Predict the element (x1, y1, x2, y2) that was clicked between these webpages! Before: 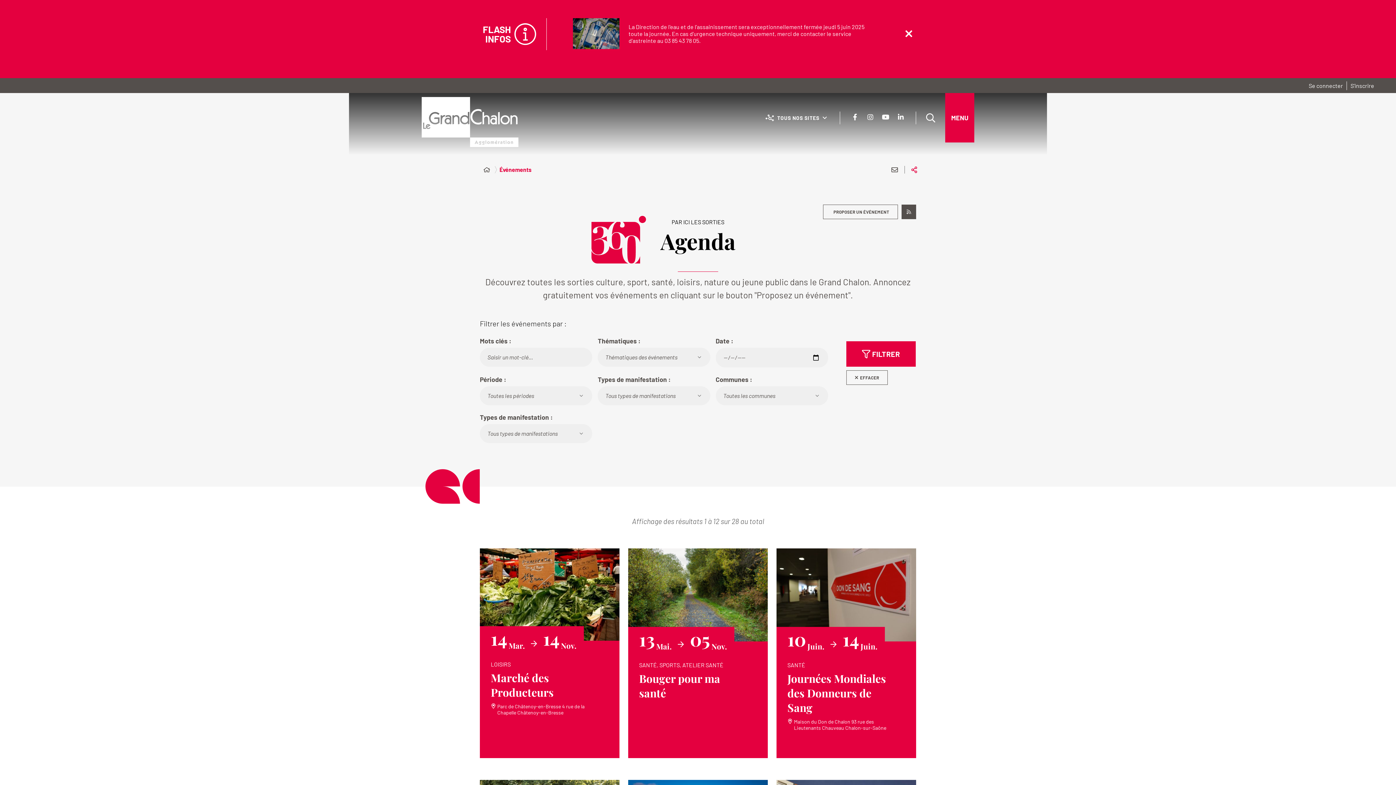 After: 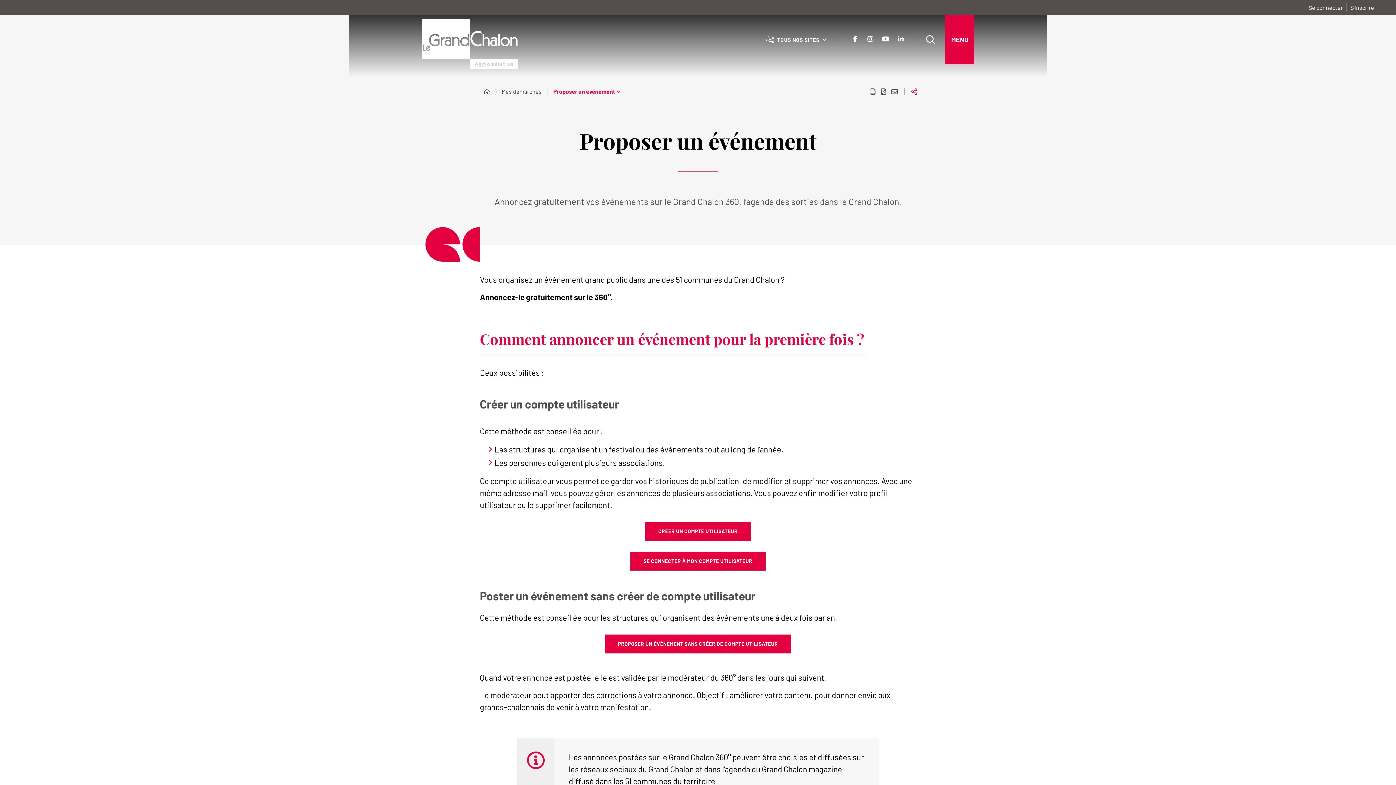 Action: bbox: (823, 204, 898, 219) label: PROPOSER UN ÉVÉNEMENT